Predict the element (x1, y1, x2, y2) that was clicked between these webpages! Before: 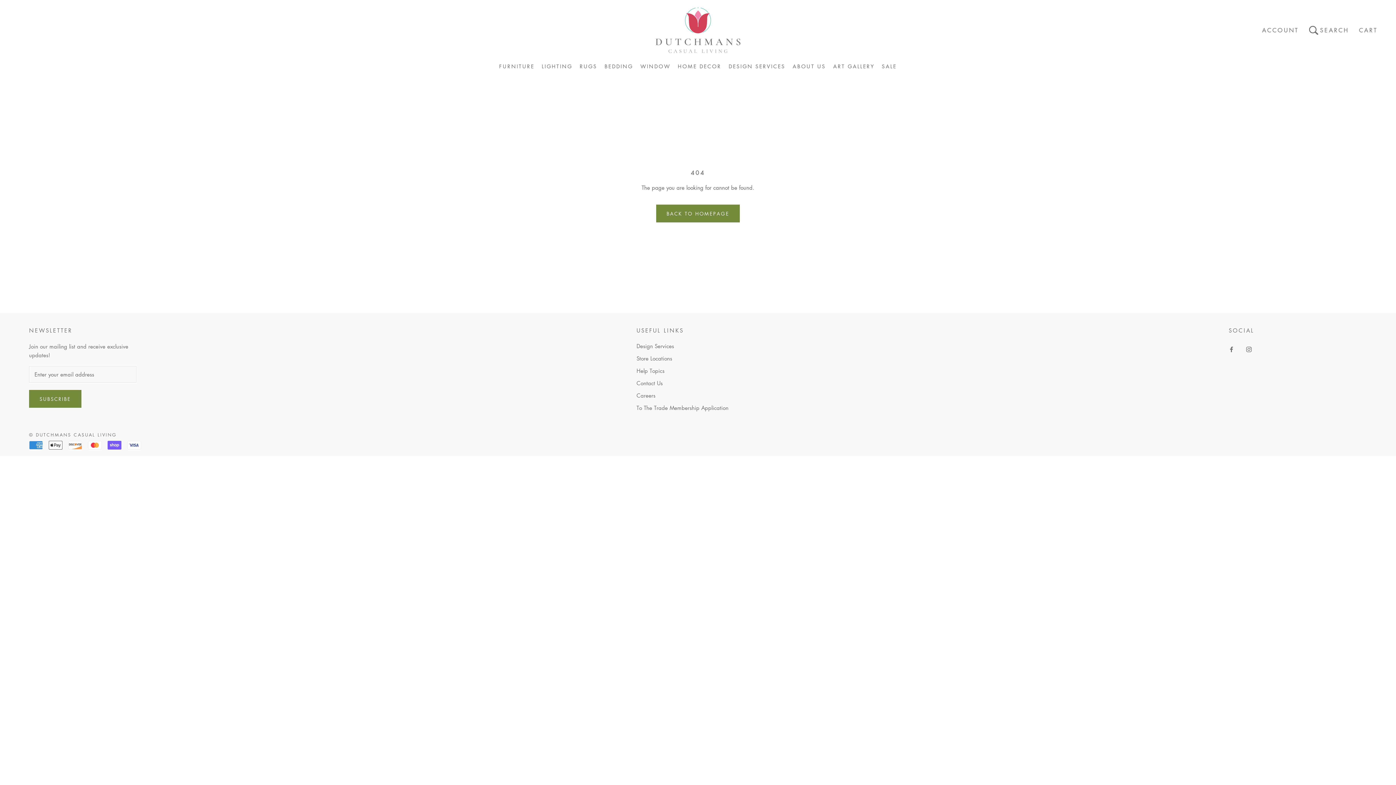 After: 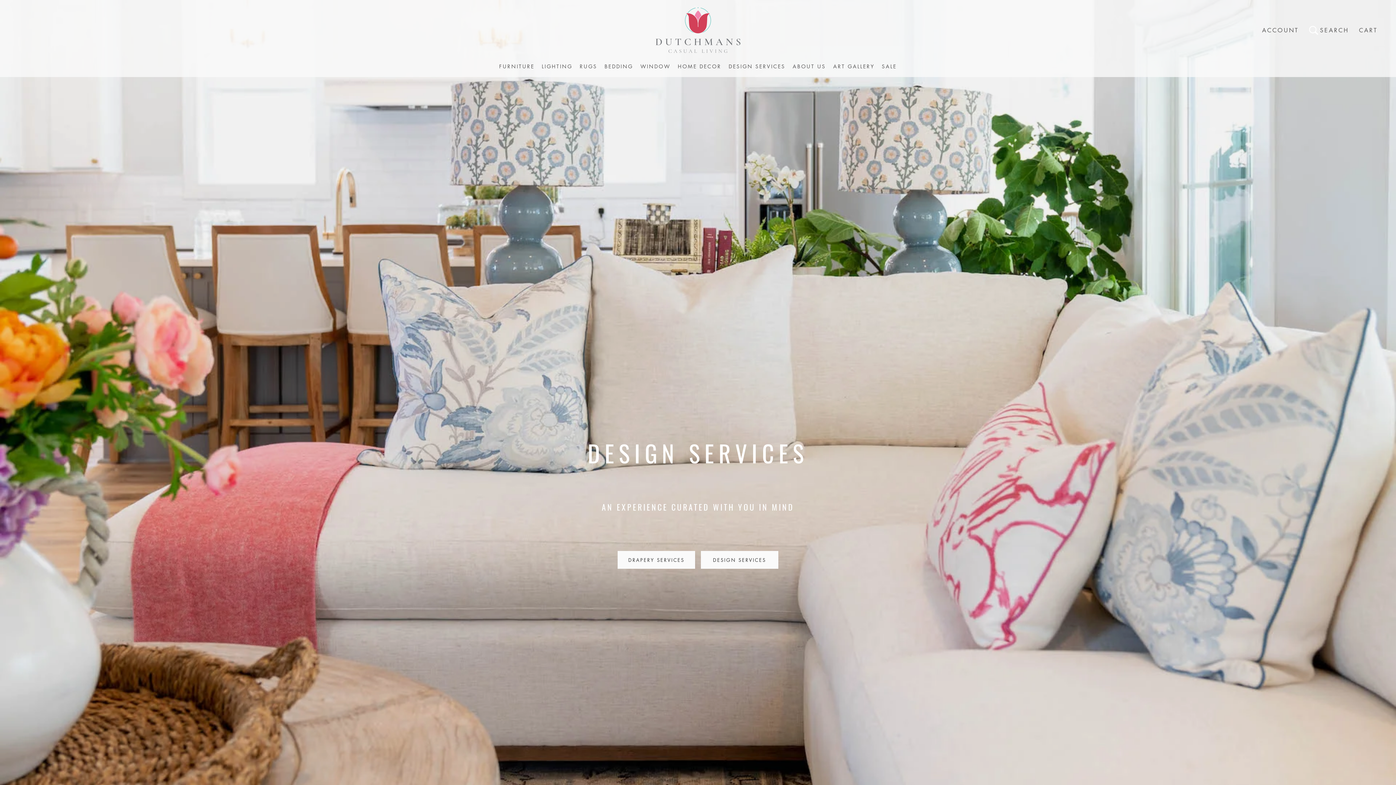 Action: bbox: (29, 432, 116, 438) label: © DUTCHMANS CASUAL LIVING